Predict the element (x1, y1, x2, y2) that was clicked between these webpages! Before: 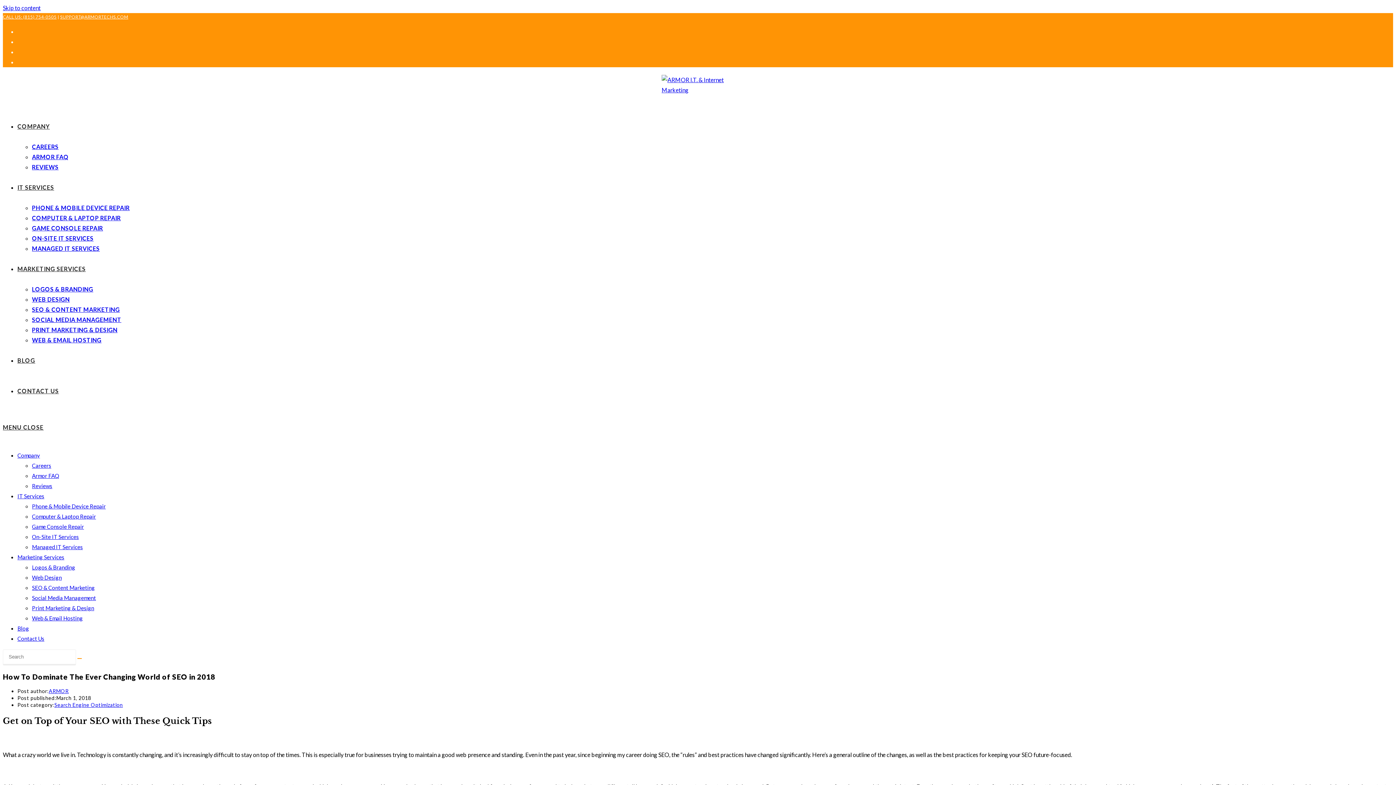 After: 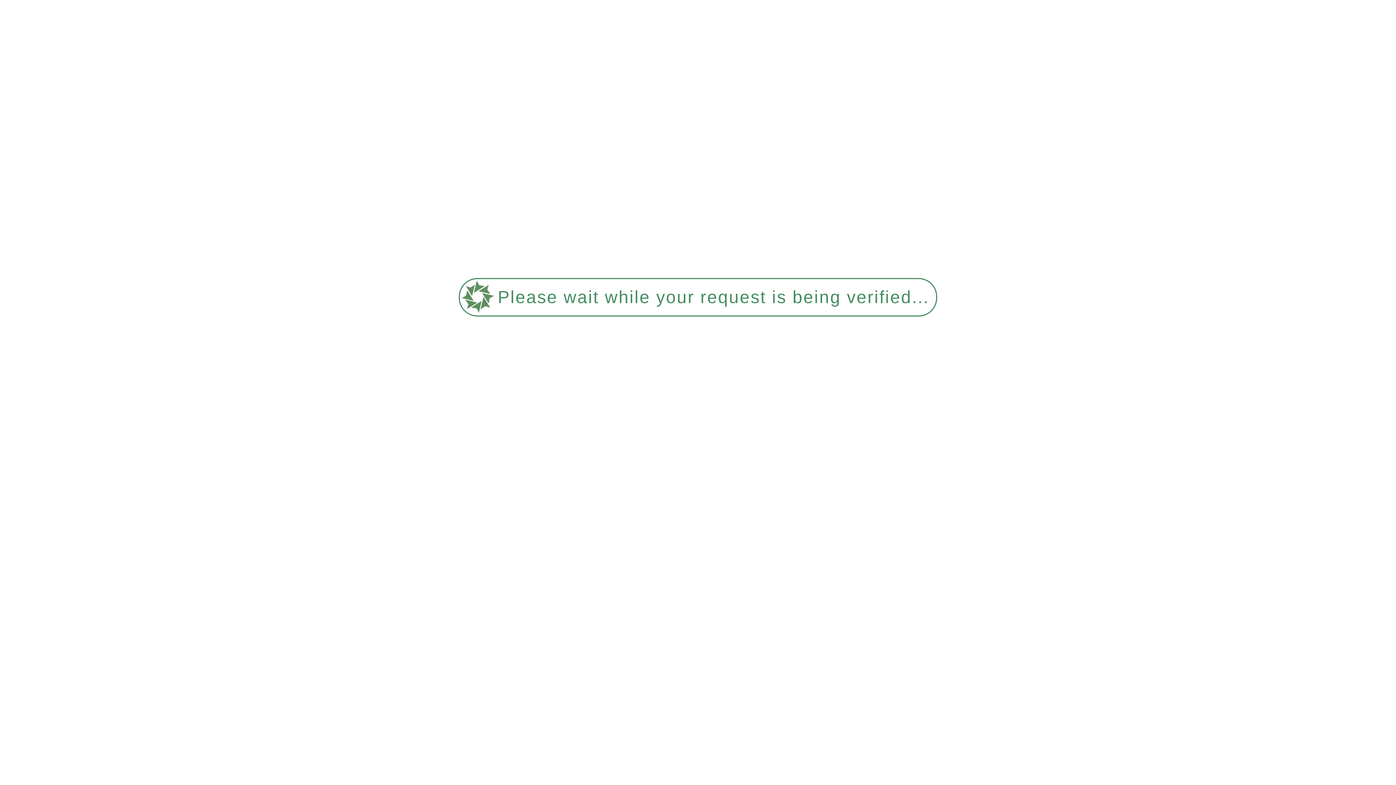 Action: bbox: (32, 594, 96, 601) label: Social Media Management